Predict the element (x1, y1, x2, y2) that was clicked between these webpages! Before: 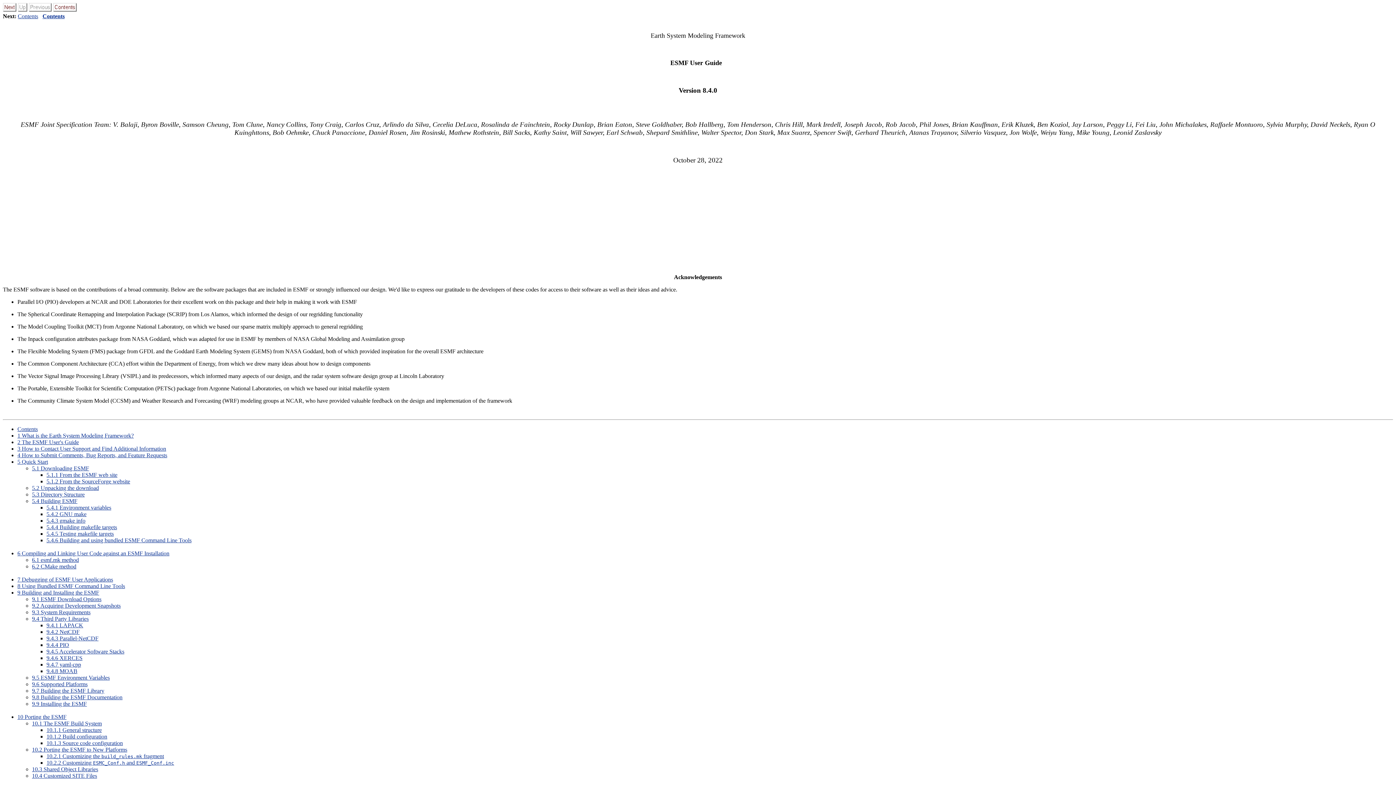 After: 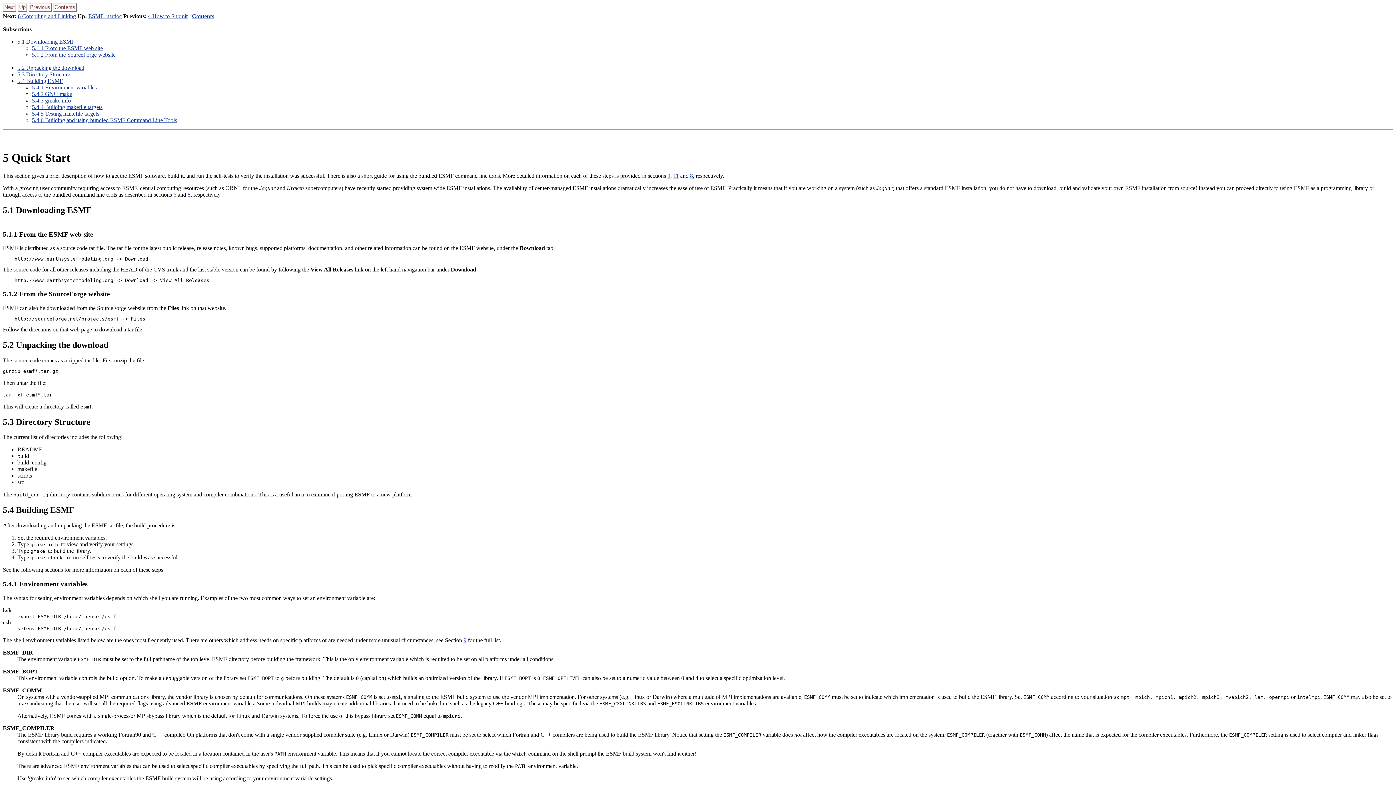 Action: label: 5 Quick Start bbox: (17, 458, 48, 465)